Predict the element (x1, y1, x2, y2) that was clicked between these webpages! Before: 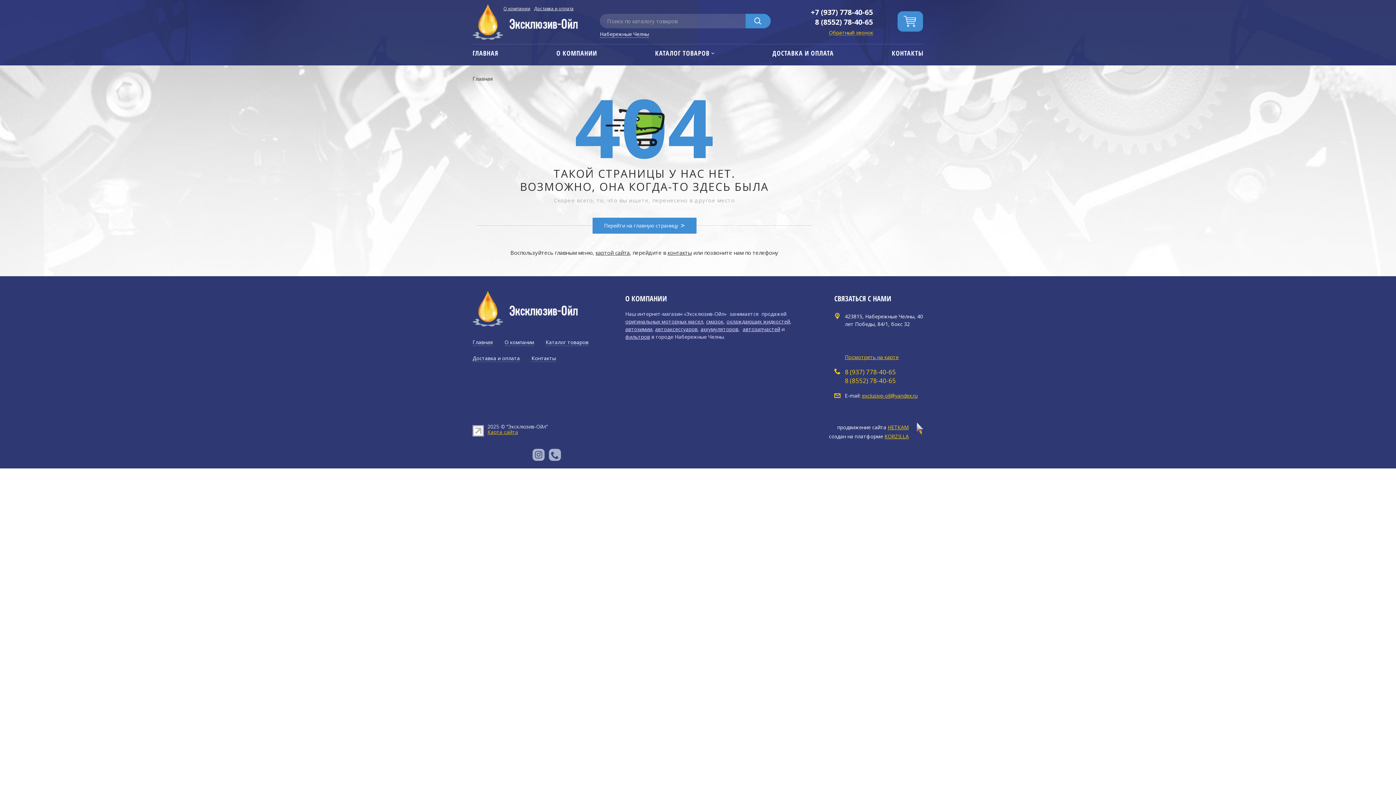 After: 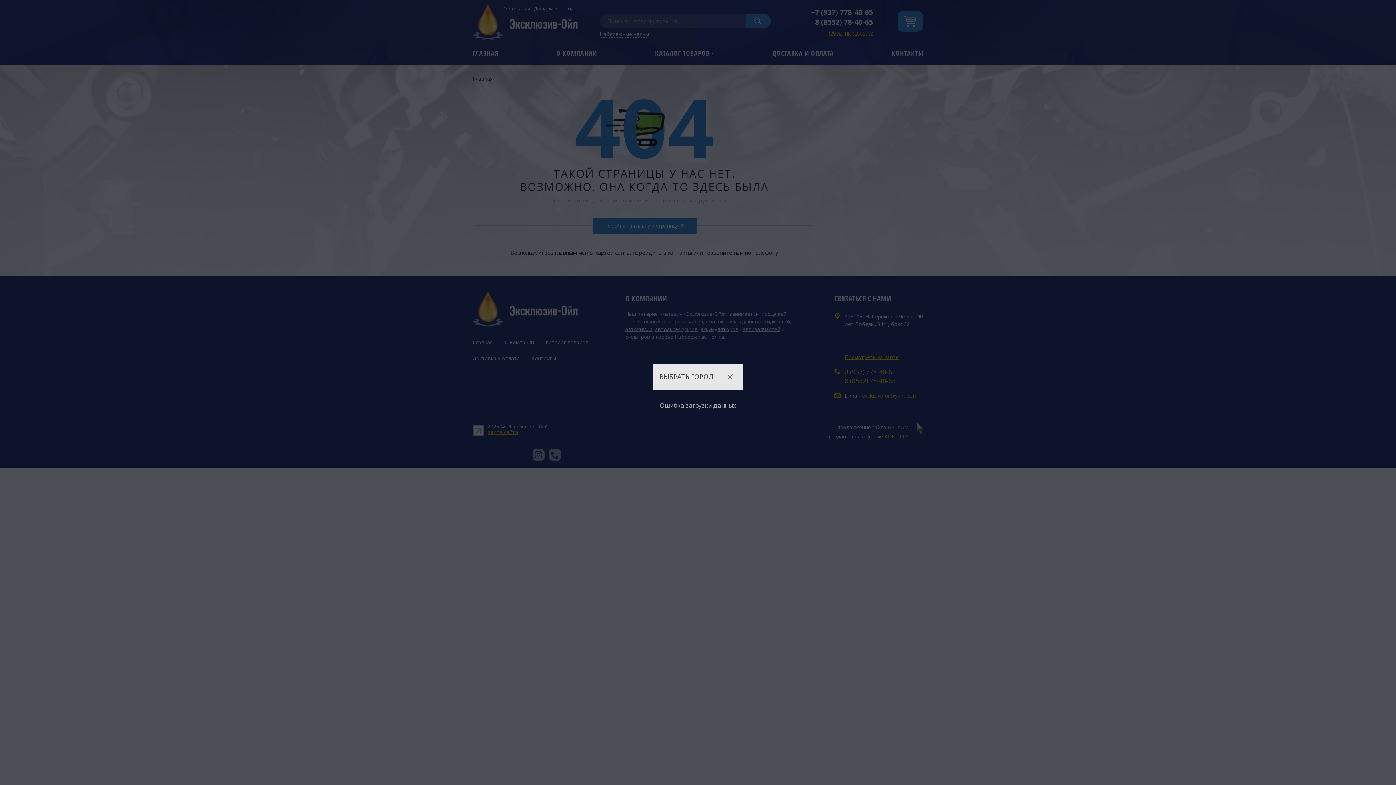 Action: bbox: (600, 30, 649, 37) label: Набережные Челны